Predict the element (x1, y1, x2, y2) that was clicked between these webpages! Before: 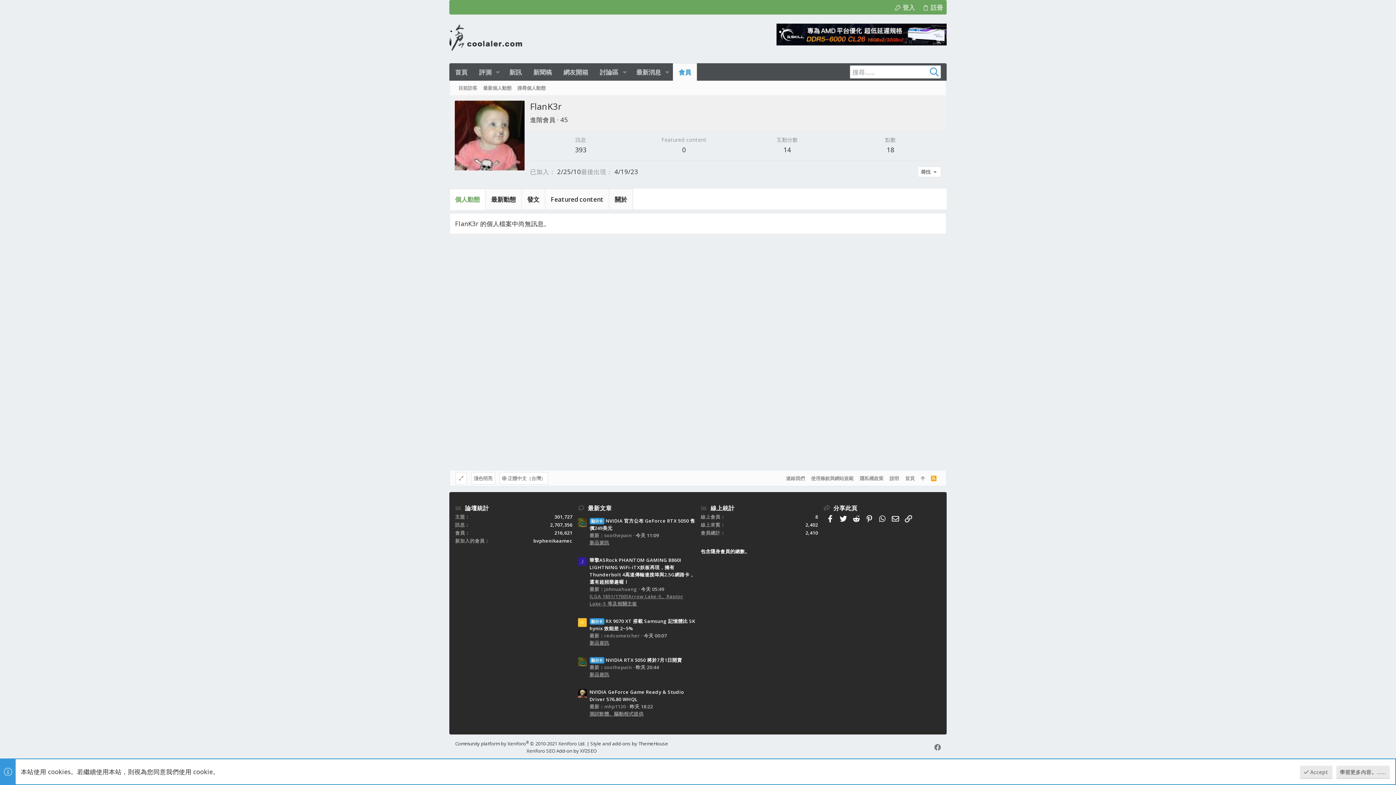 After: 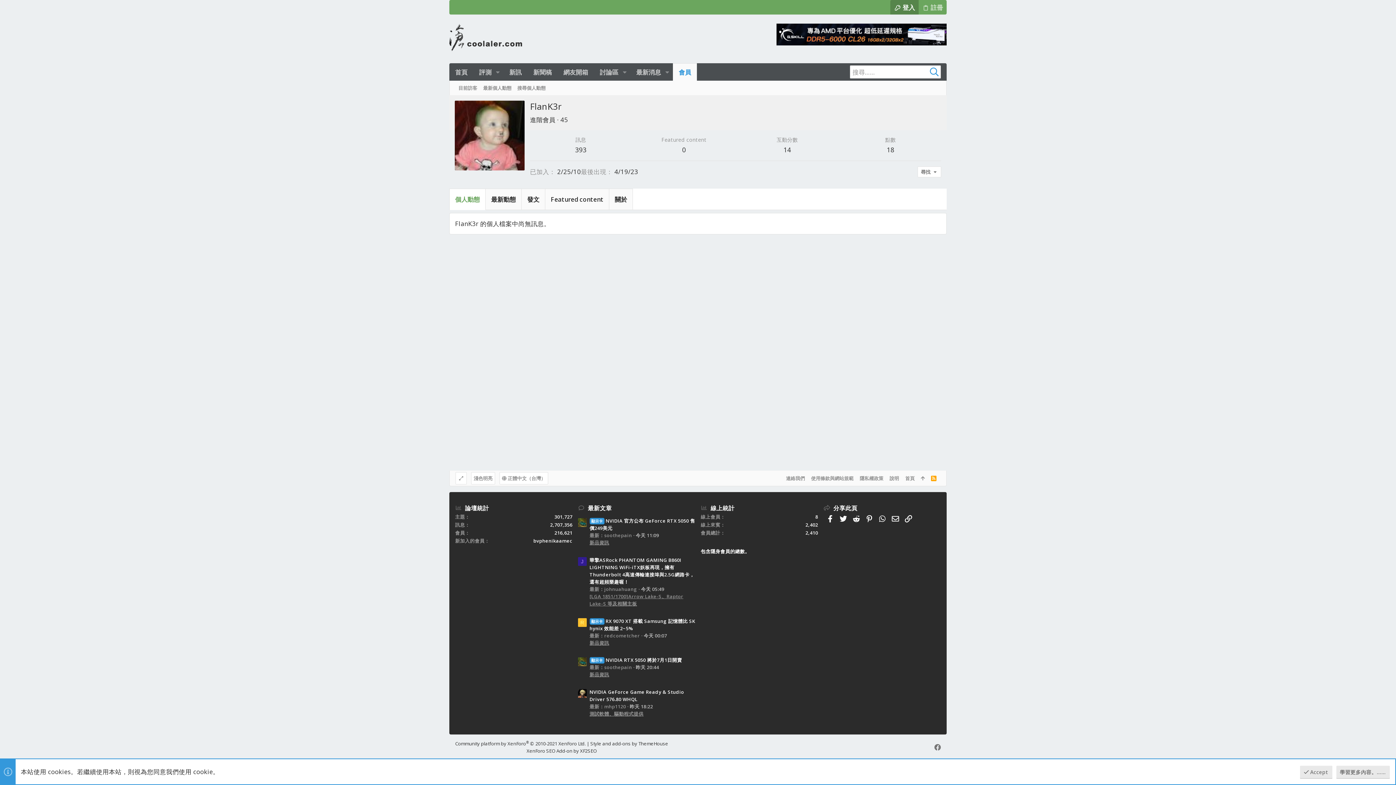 Action: label: 登入 bbox: (890, 0, 918, 14)